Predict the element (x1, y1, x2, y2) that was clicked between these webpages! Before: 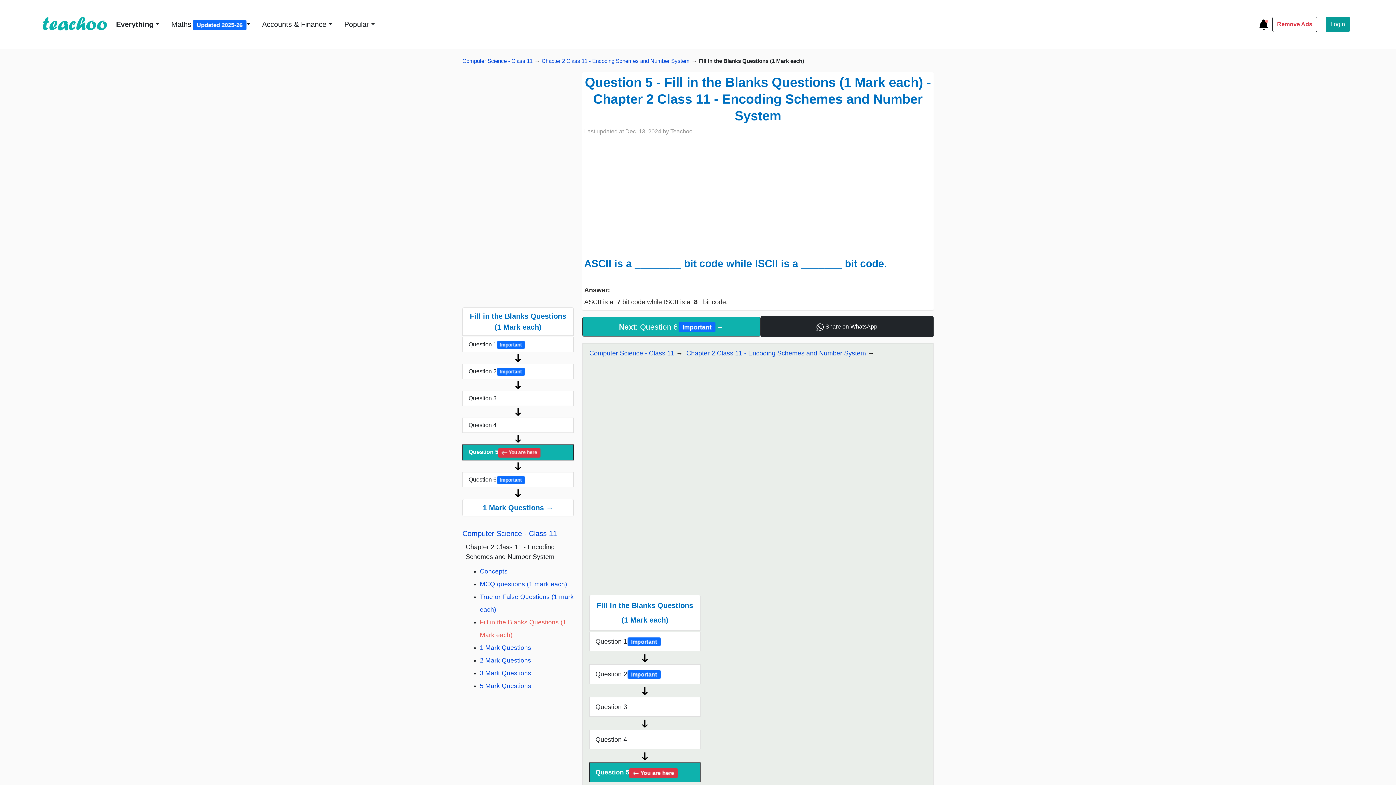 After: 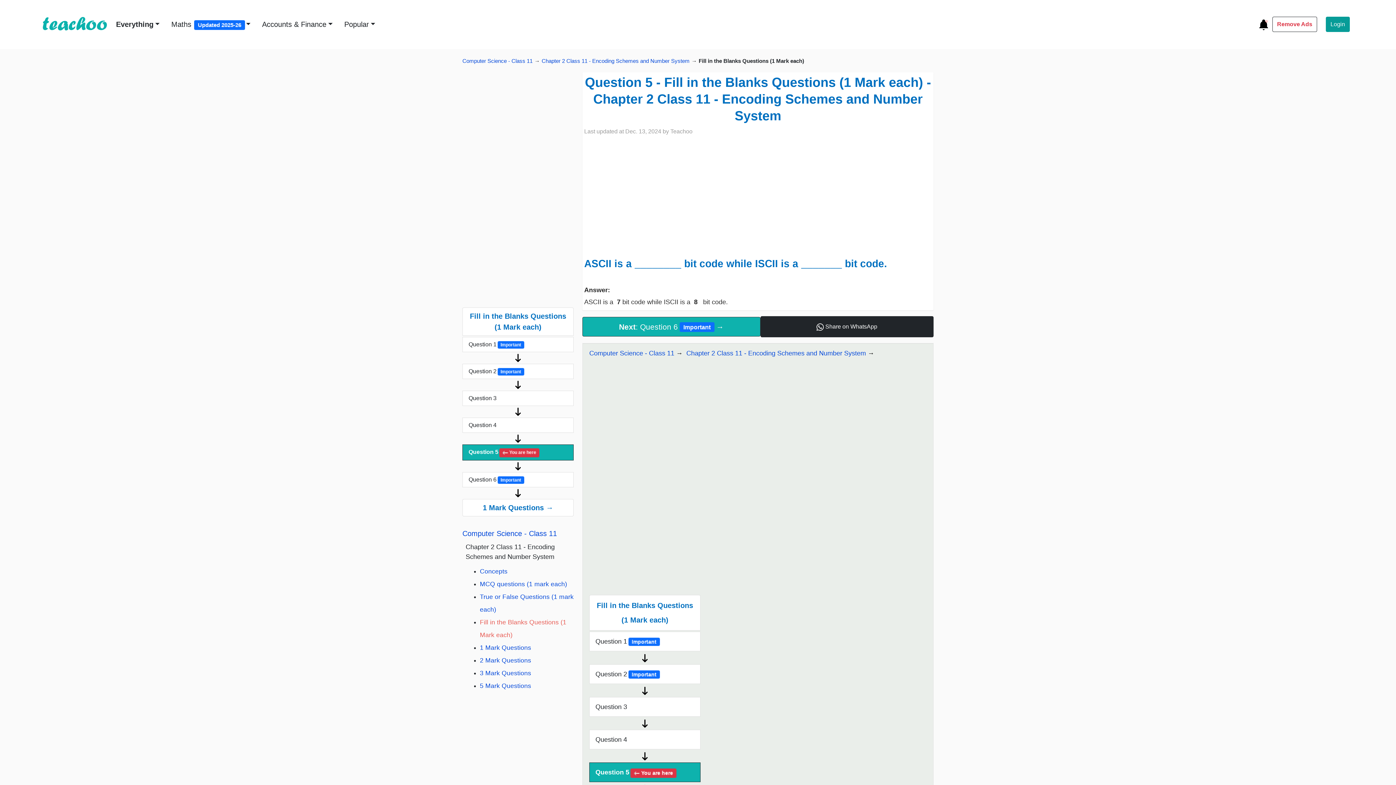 Action: bbox: (462, 444, 573, 460) label: Question 5  You are here